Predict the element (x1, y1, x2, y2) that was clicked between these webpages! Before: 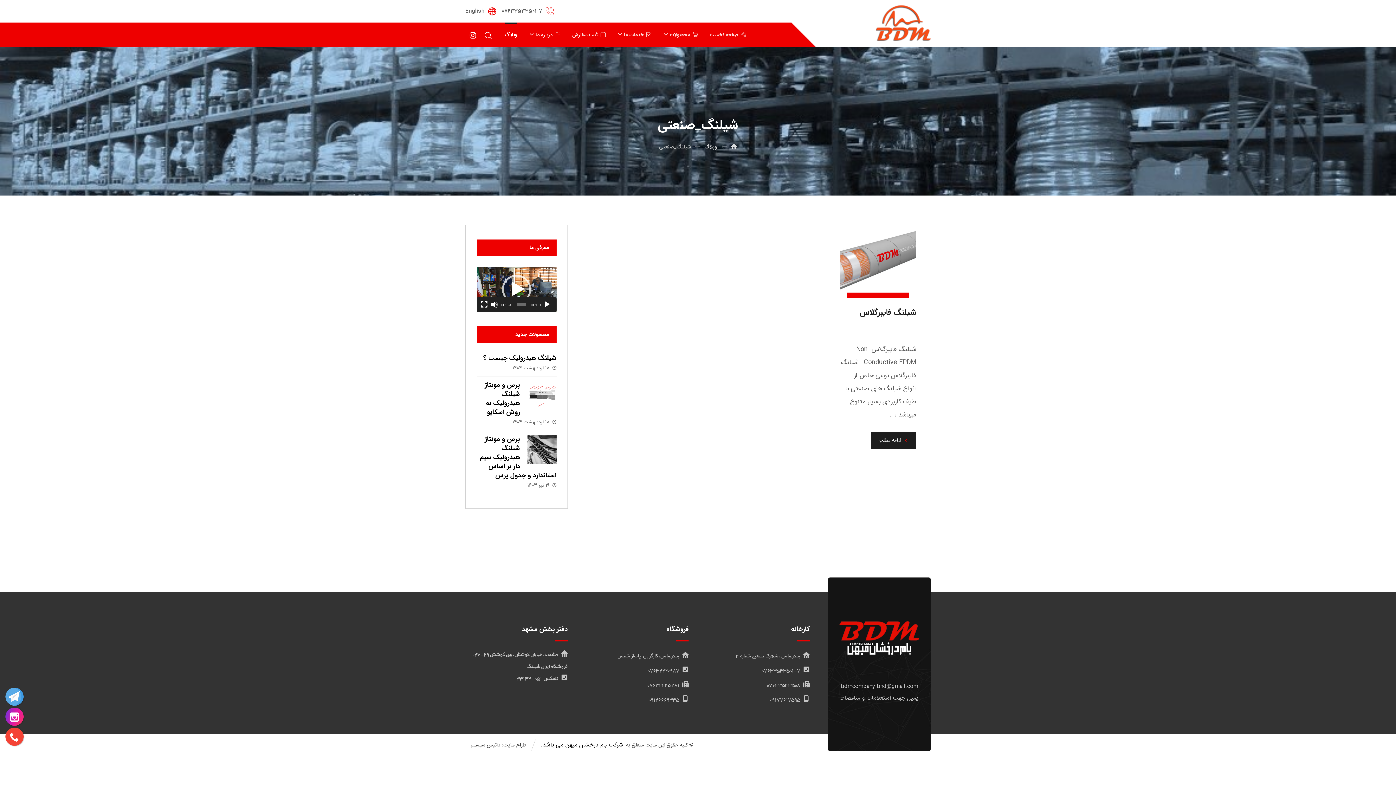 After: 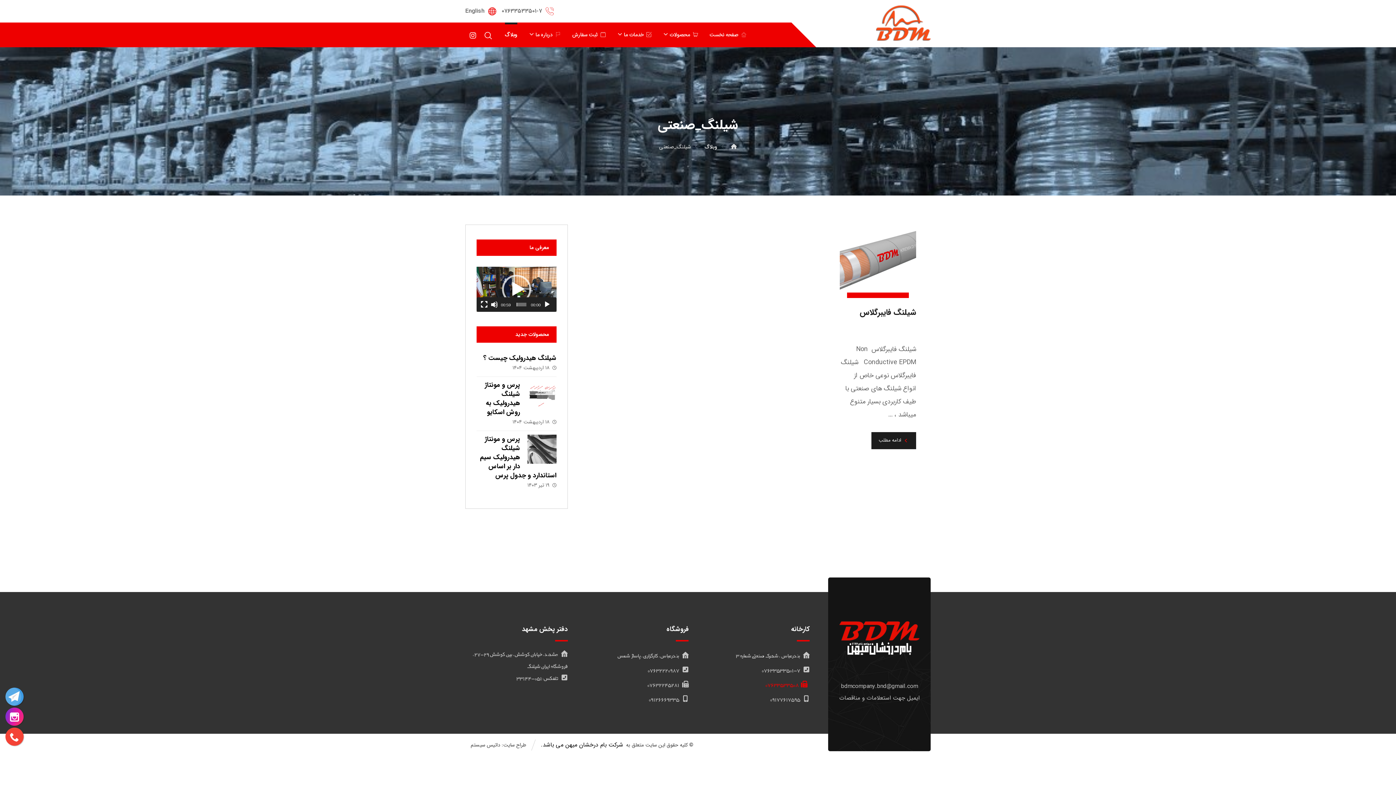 Action: bbox: (766, 681, 809, 688) label: 07633533508